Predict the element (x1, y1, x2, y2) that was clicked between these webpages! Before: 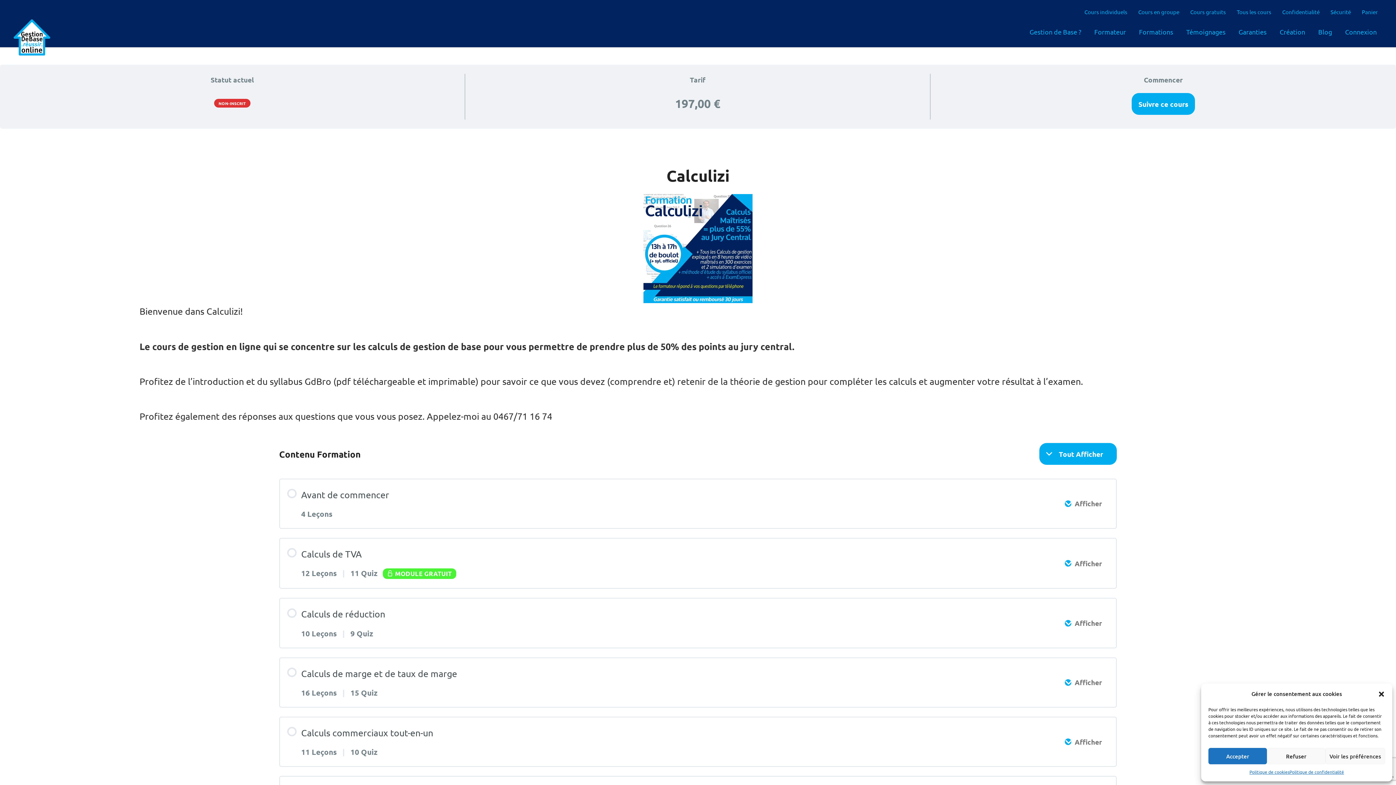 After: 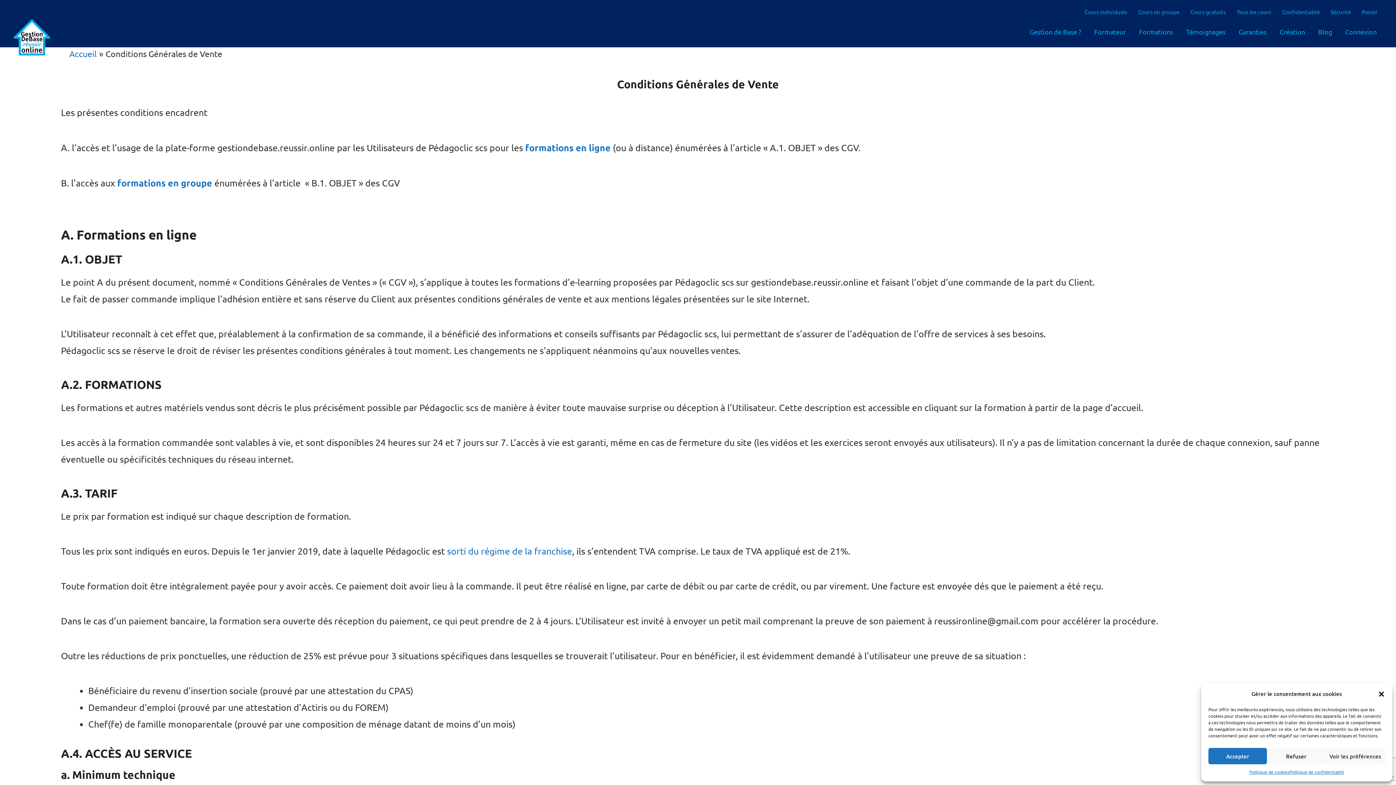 Action: bbox: (1325, 8, 1356, 14) label: Sécurité